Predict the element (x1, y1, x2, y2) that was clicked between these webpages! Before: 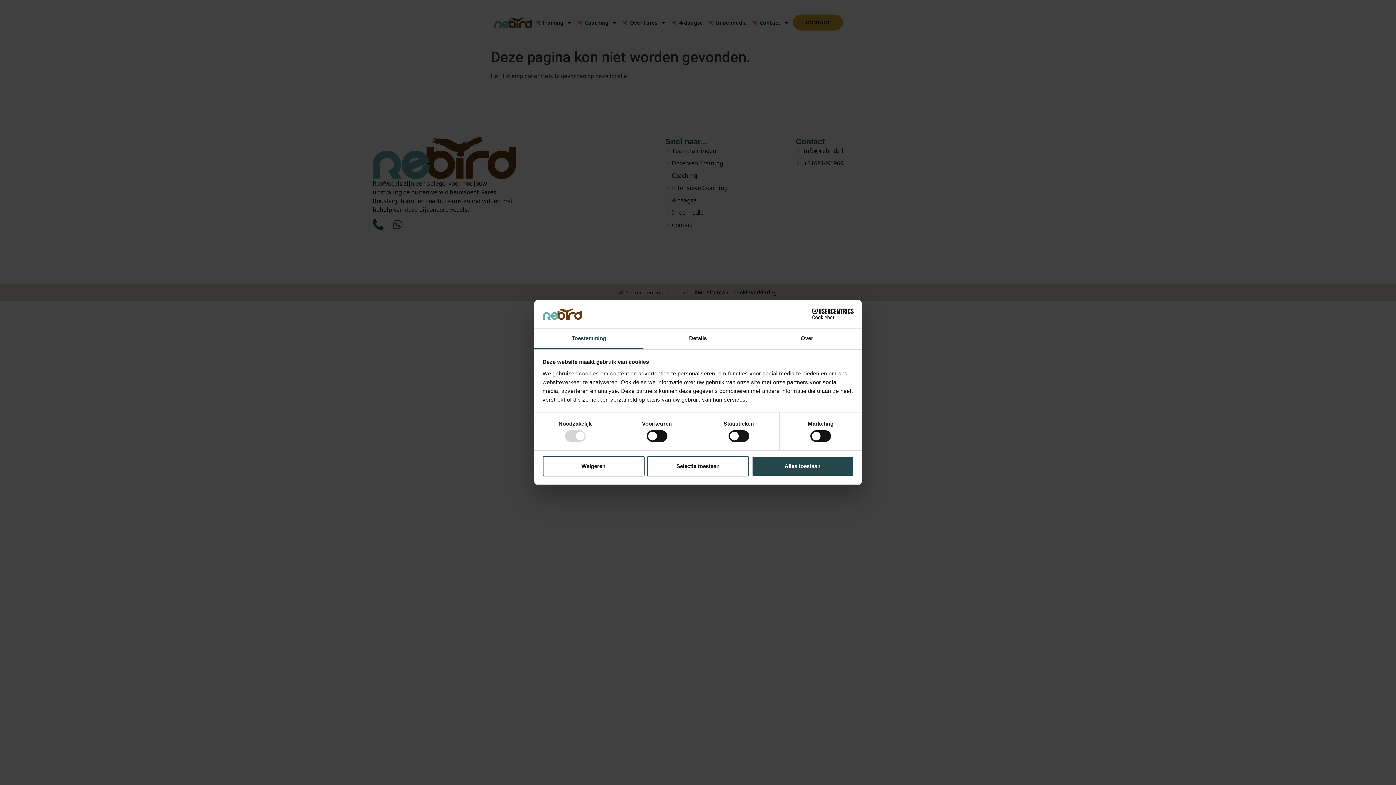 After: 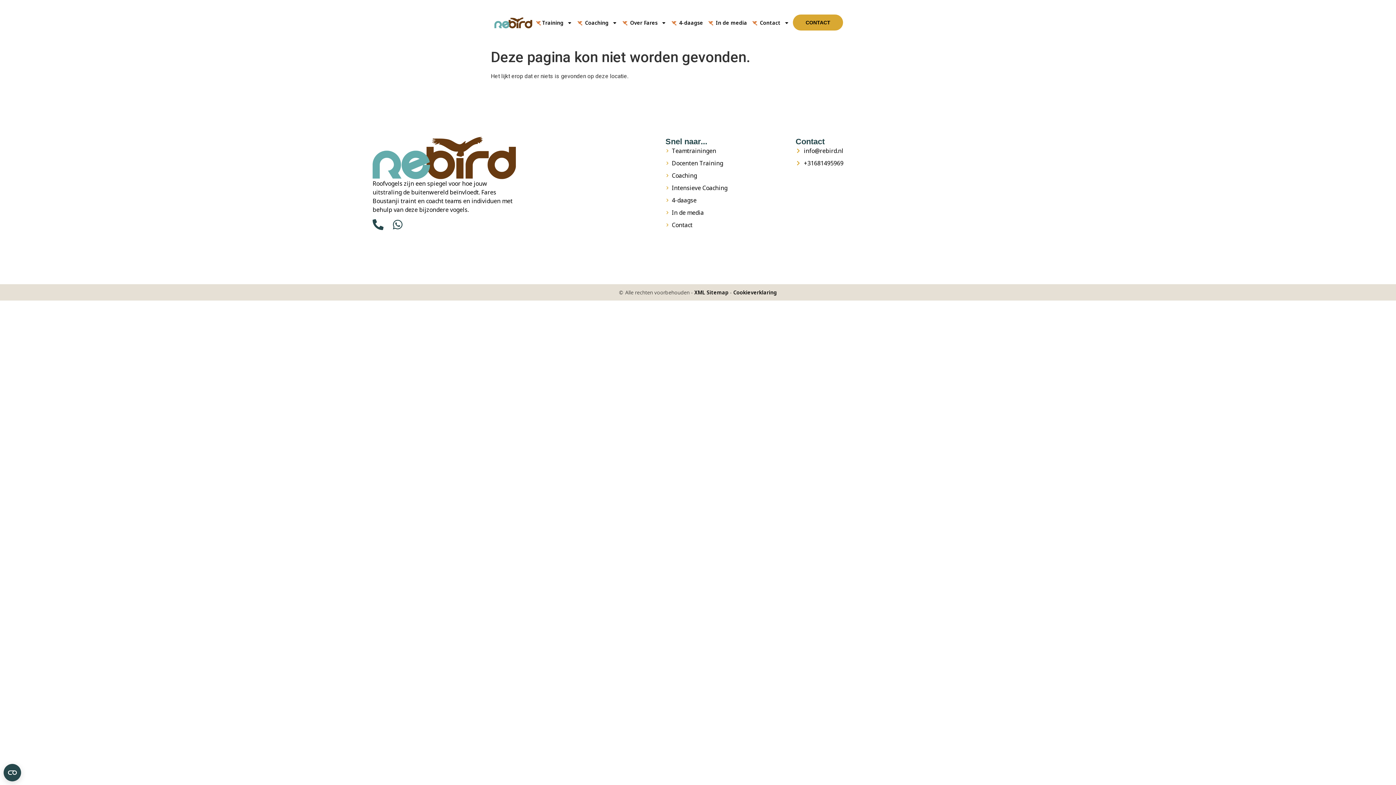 Action: bbox: (751, 456, 853, 476) label: Alles toestaan